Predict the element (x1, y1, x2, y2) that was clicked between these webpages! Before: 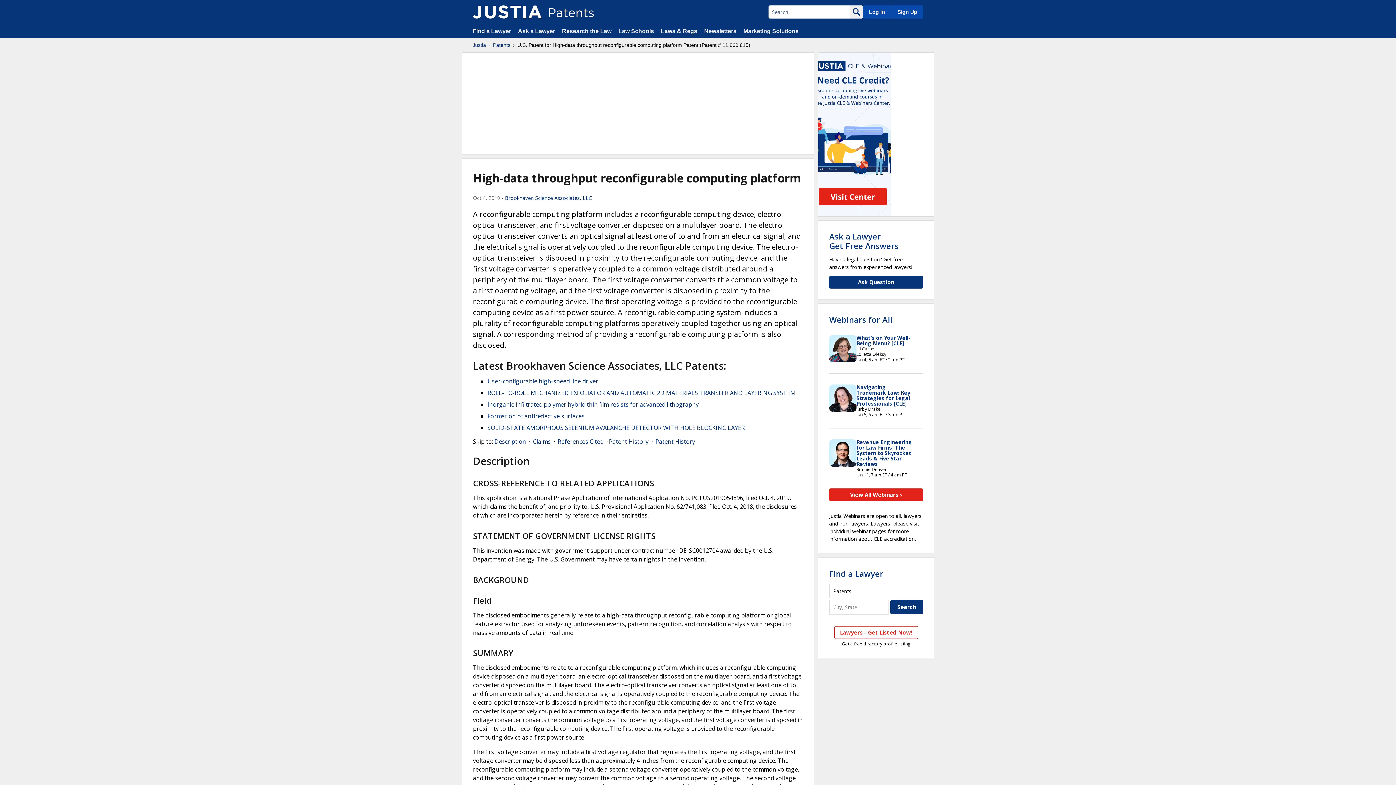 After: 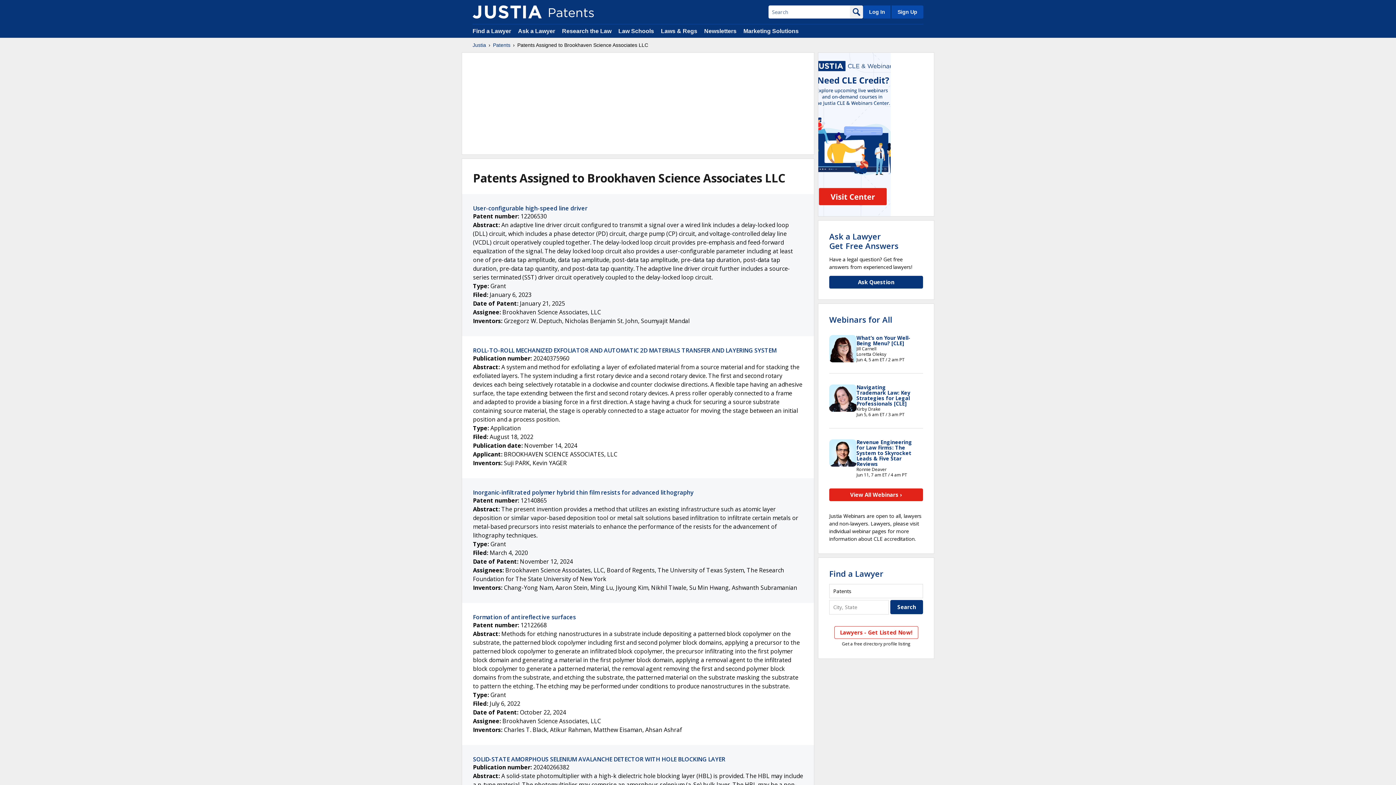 Action: label: Brookhaven Science Associates, LLC bbox: (505, 194, 592, 201)